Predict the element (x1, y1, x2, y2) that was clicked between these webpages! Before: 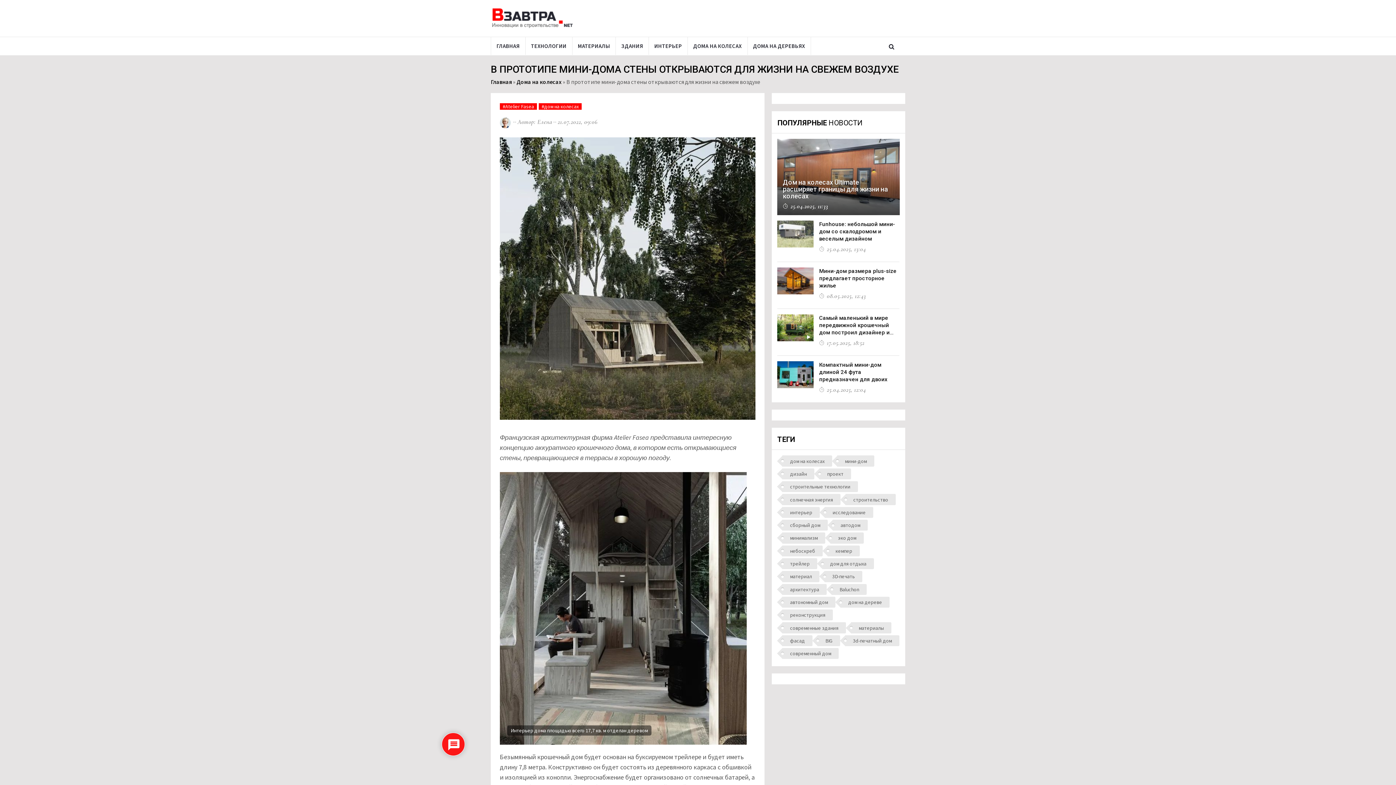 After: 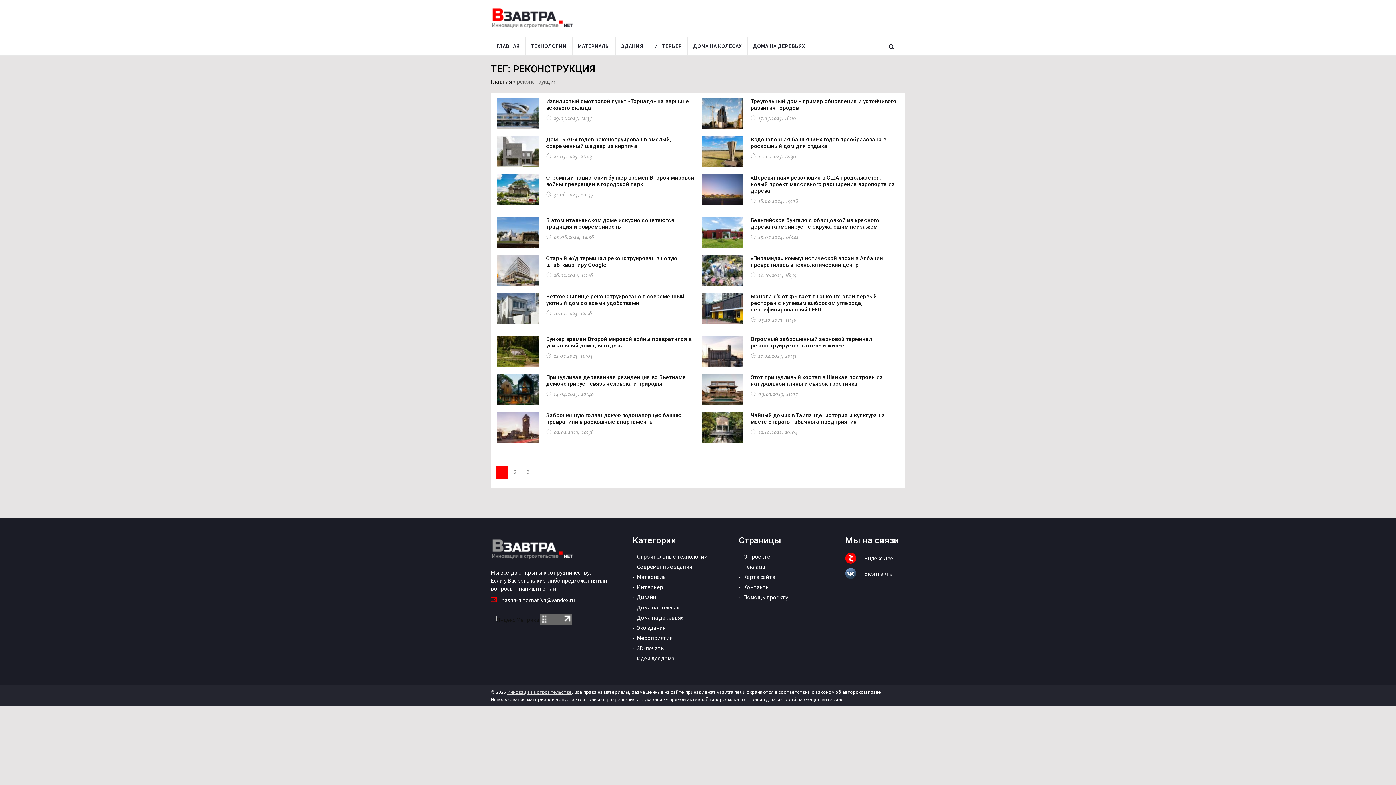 Action: label: реконструкция bbox: (782, 609, 833, 620)